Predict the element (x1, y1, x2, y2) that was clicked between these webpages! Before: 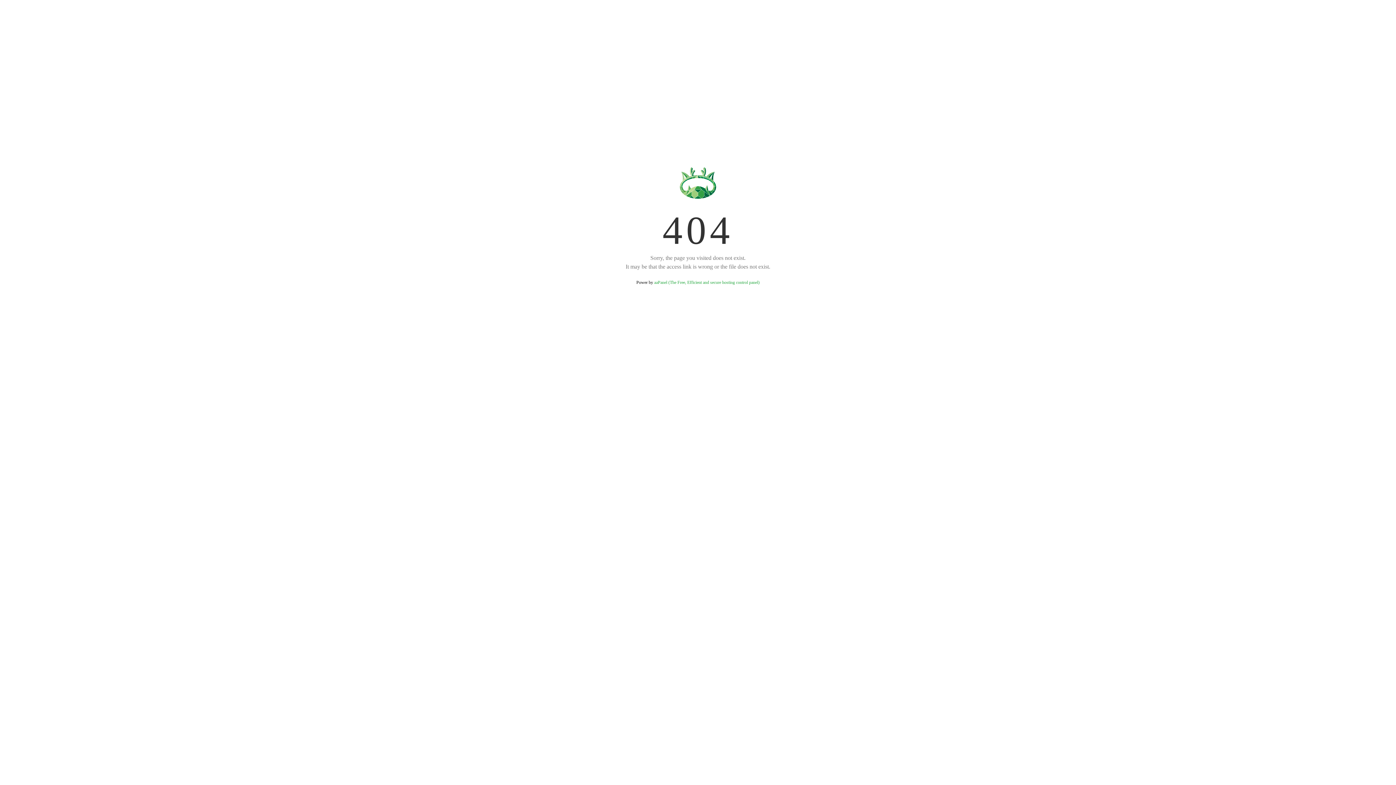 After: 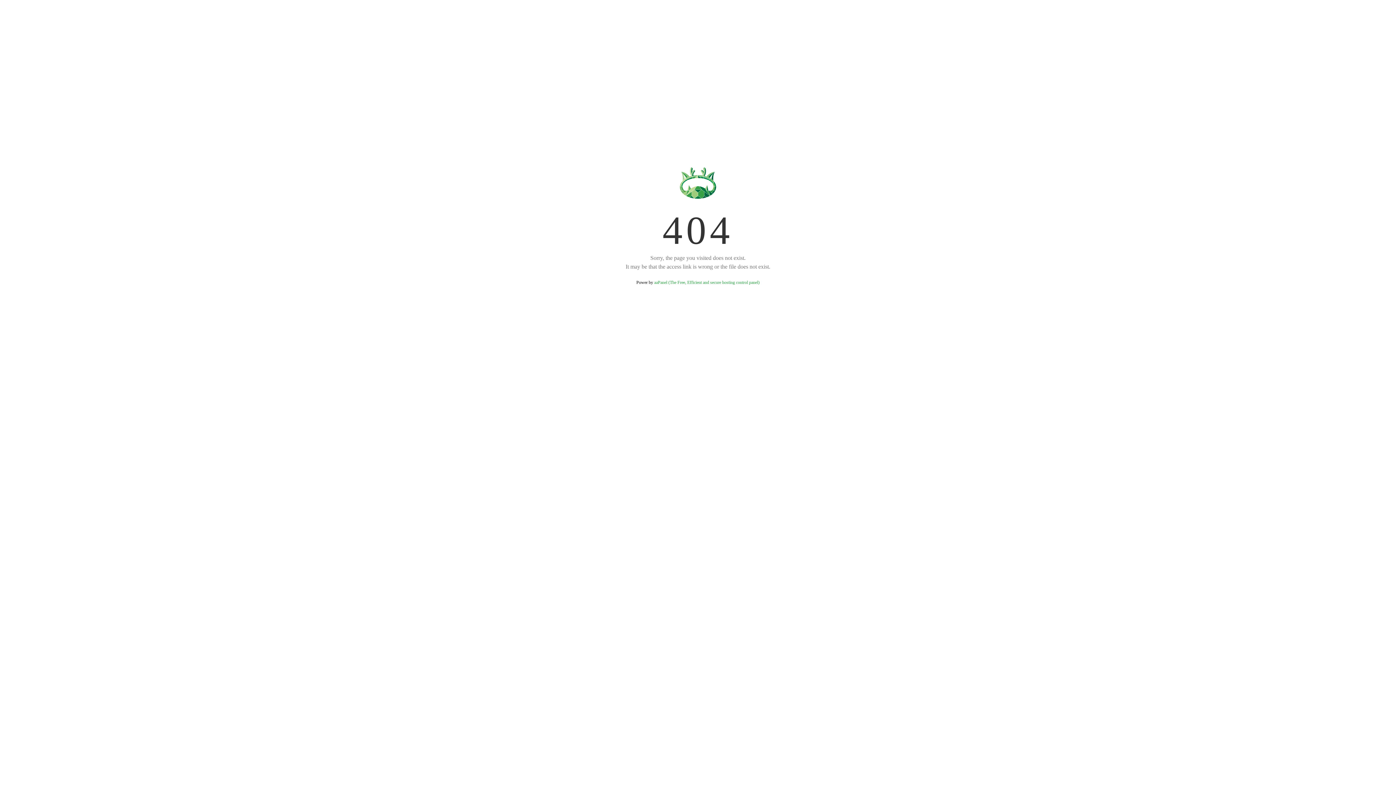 Action: bbox: (654, 280, 759, 285) label: aaPanel (The Free, Efficient and secure hosting control panel)